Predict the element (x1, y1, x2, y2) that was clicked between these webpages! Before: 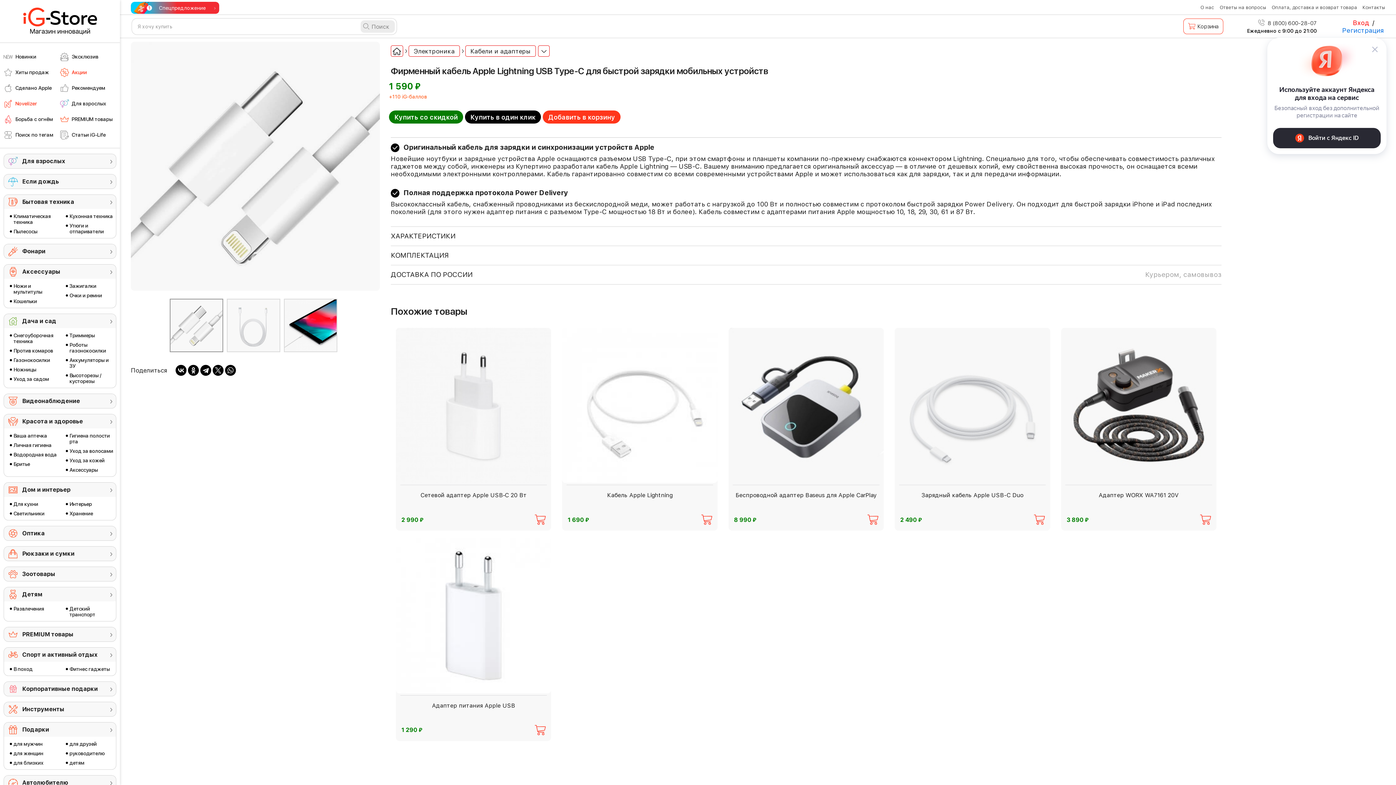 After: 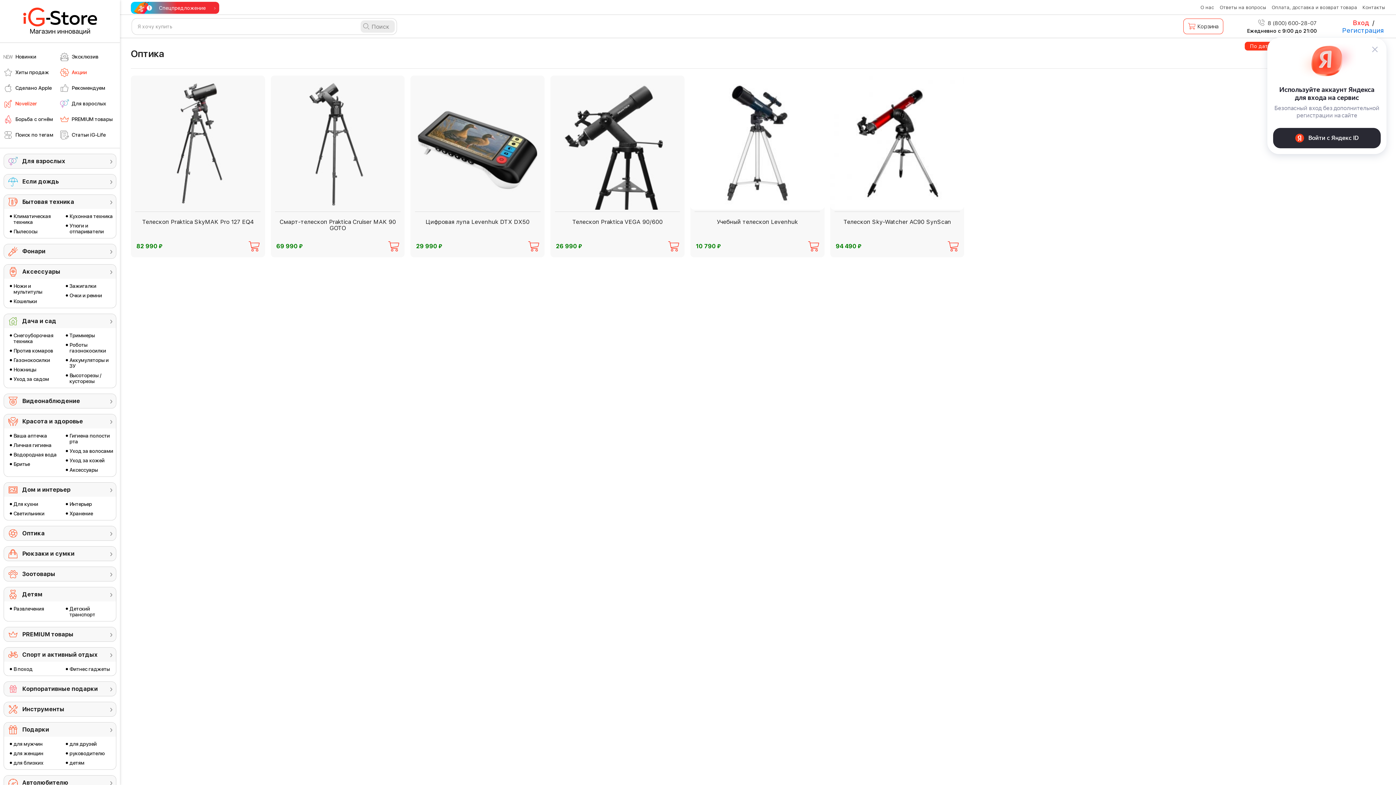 Action: label: Оптика bbox: (4, 526, 116, 540)